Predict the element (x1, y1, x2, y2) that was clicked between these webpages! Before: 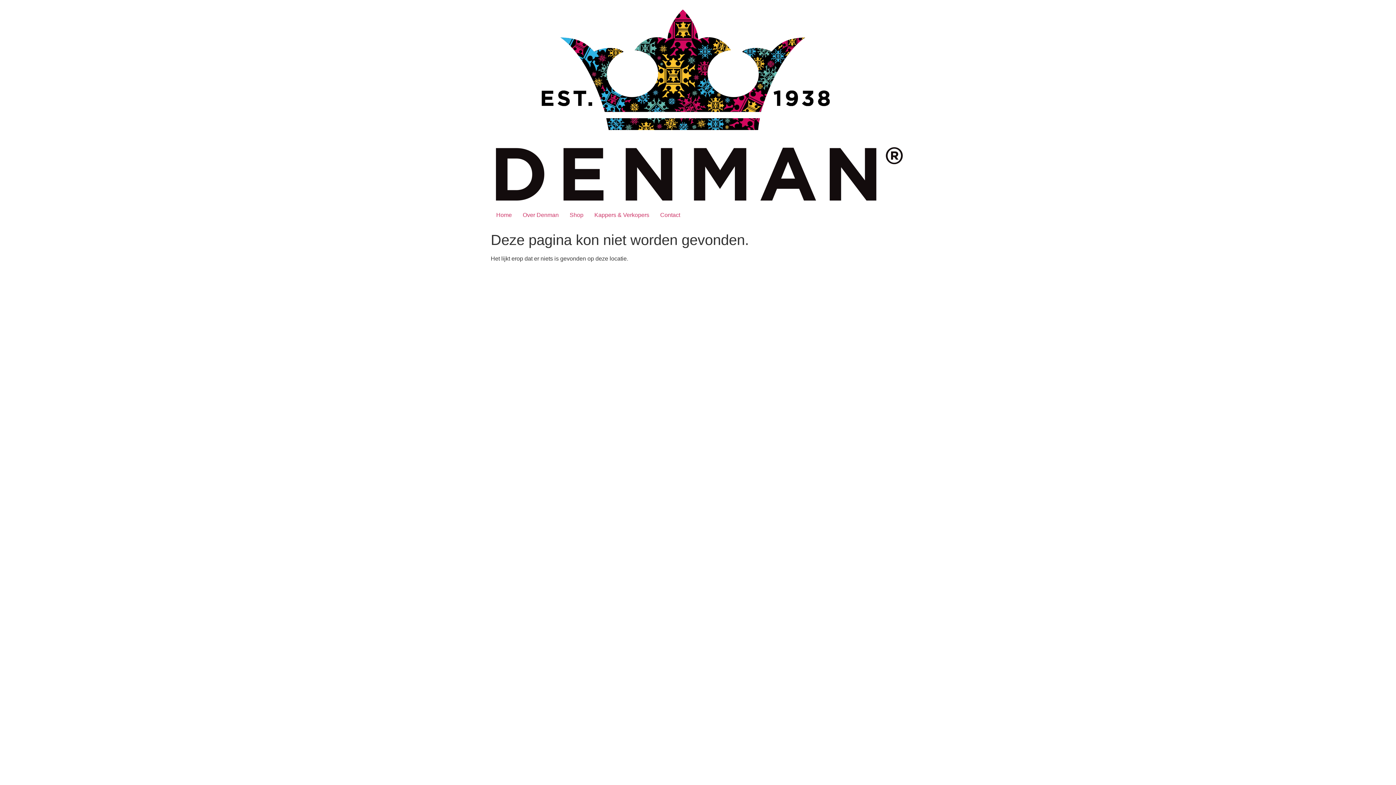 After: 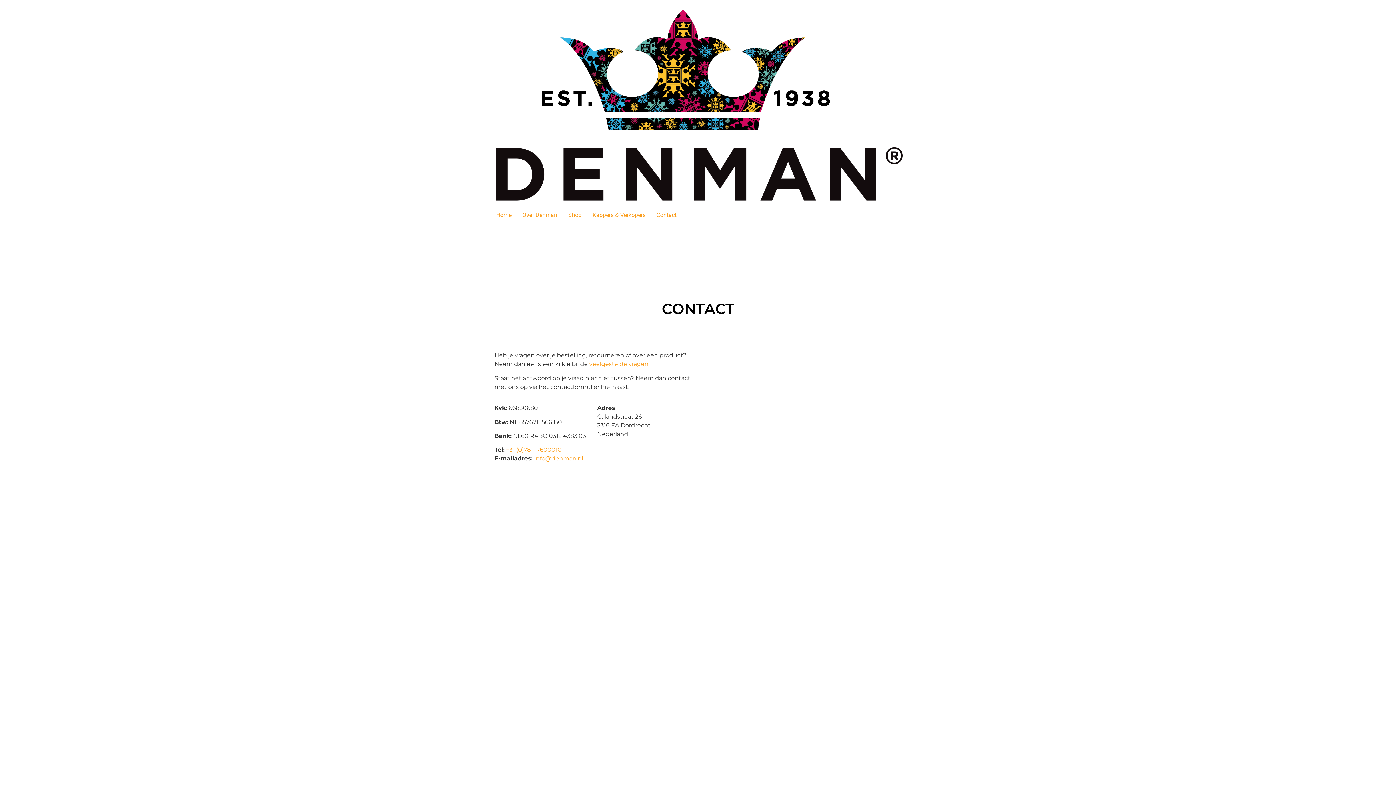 Action: bbox: (654, 207, 685, 222) label: Contact